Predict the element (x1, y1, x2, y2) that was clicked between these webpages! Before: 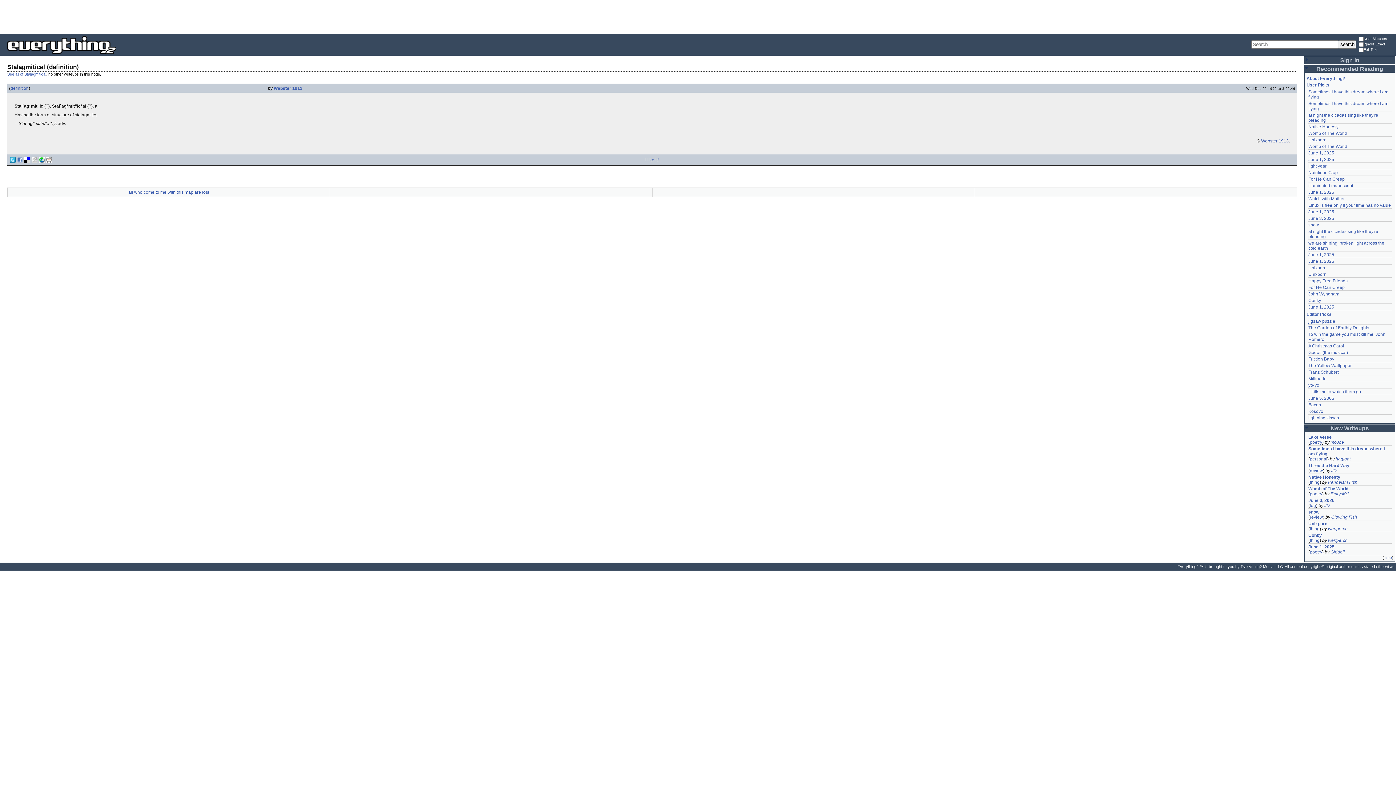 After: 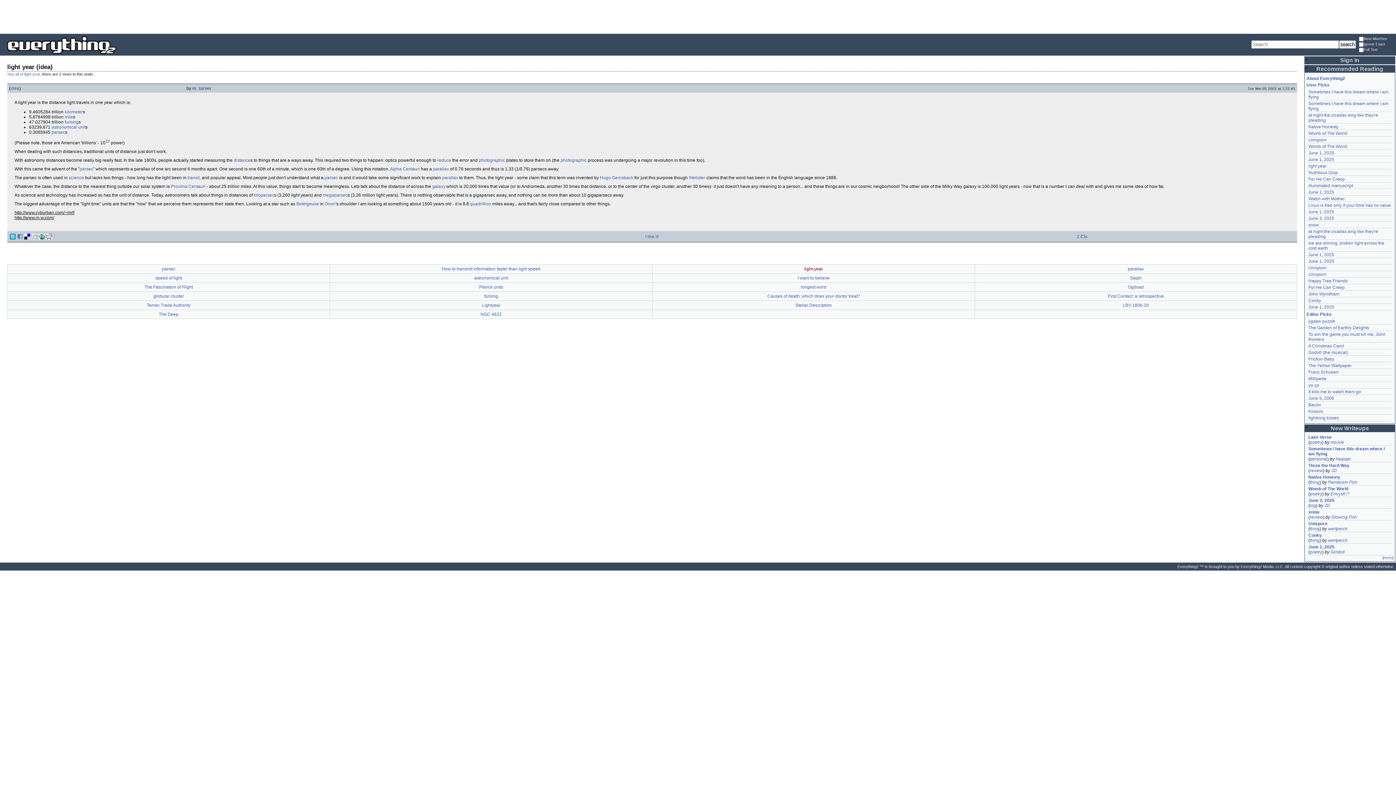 Action: label: light year bbox: (1308, 163, 1326, 168)